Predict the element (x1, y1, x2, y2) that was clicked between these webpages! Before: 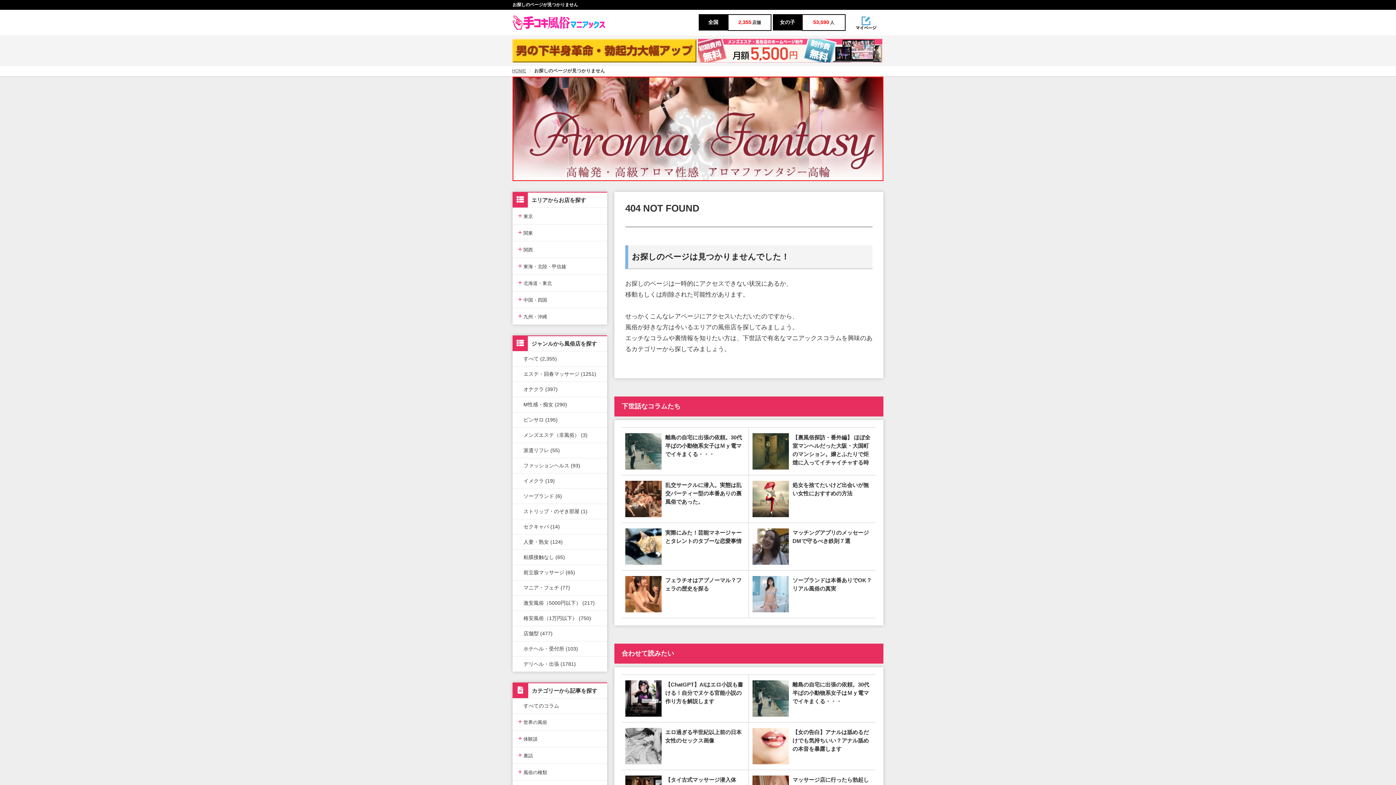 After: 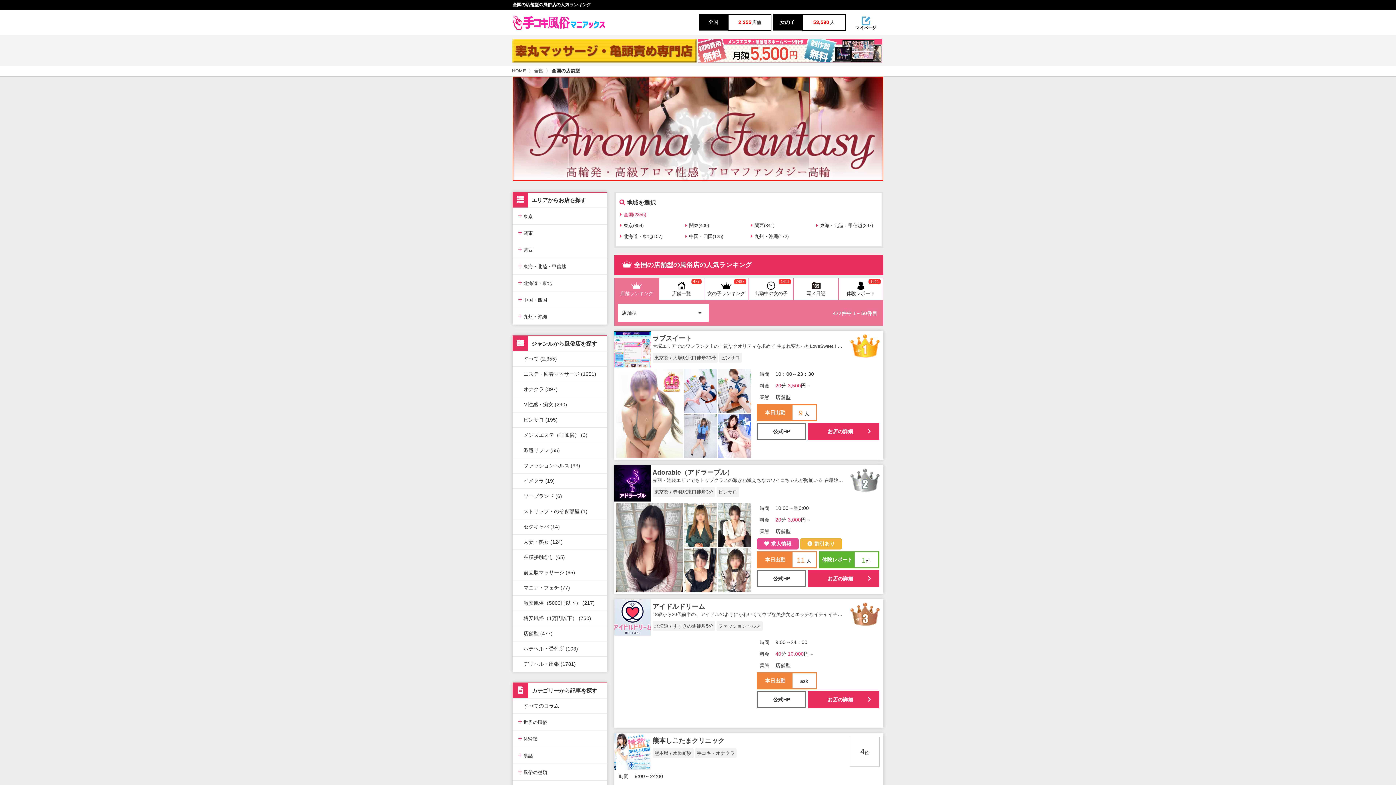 Action: bbox: (512, 626, 607, 641) label: 店舗型 (477)